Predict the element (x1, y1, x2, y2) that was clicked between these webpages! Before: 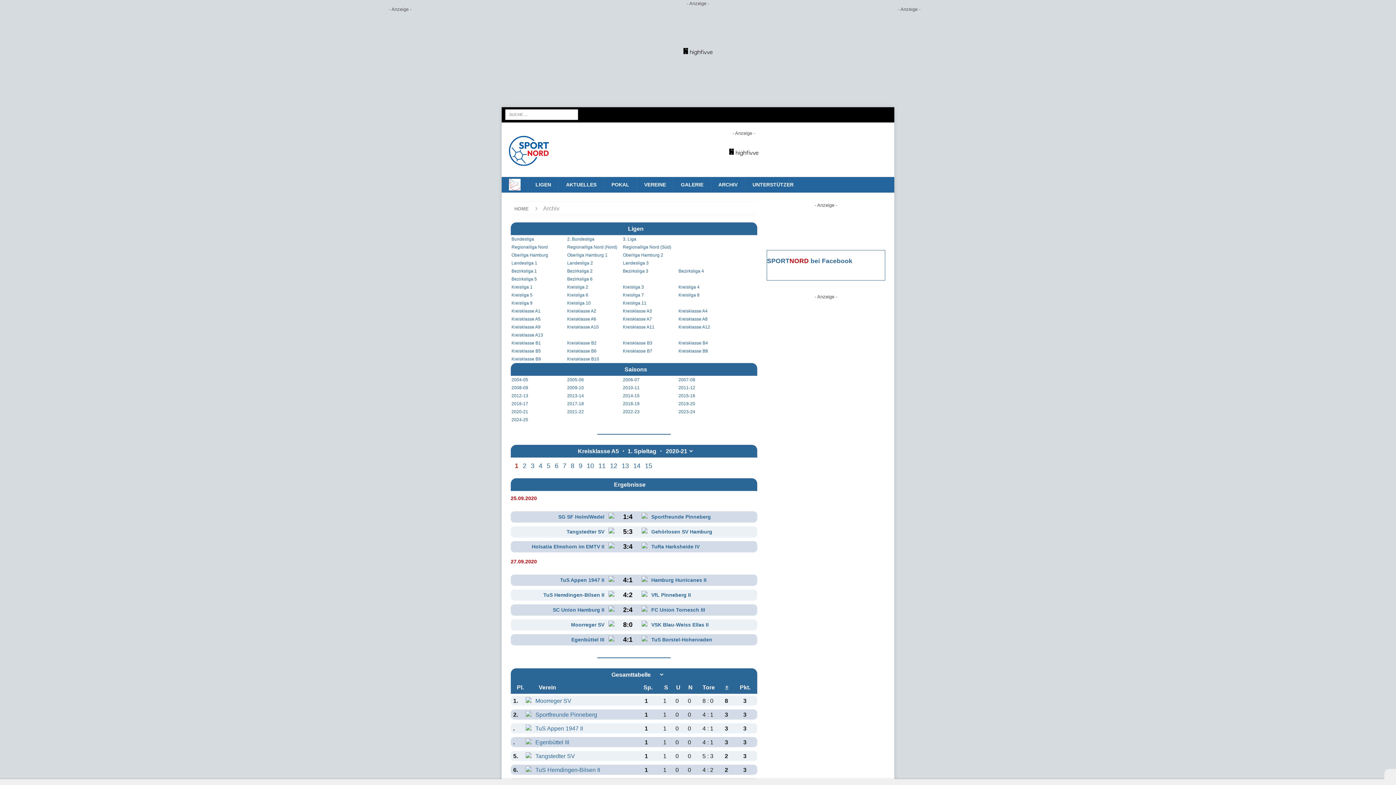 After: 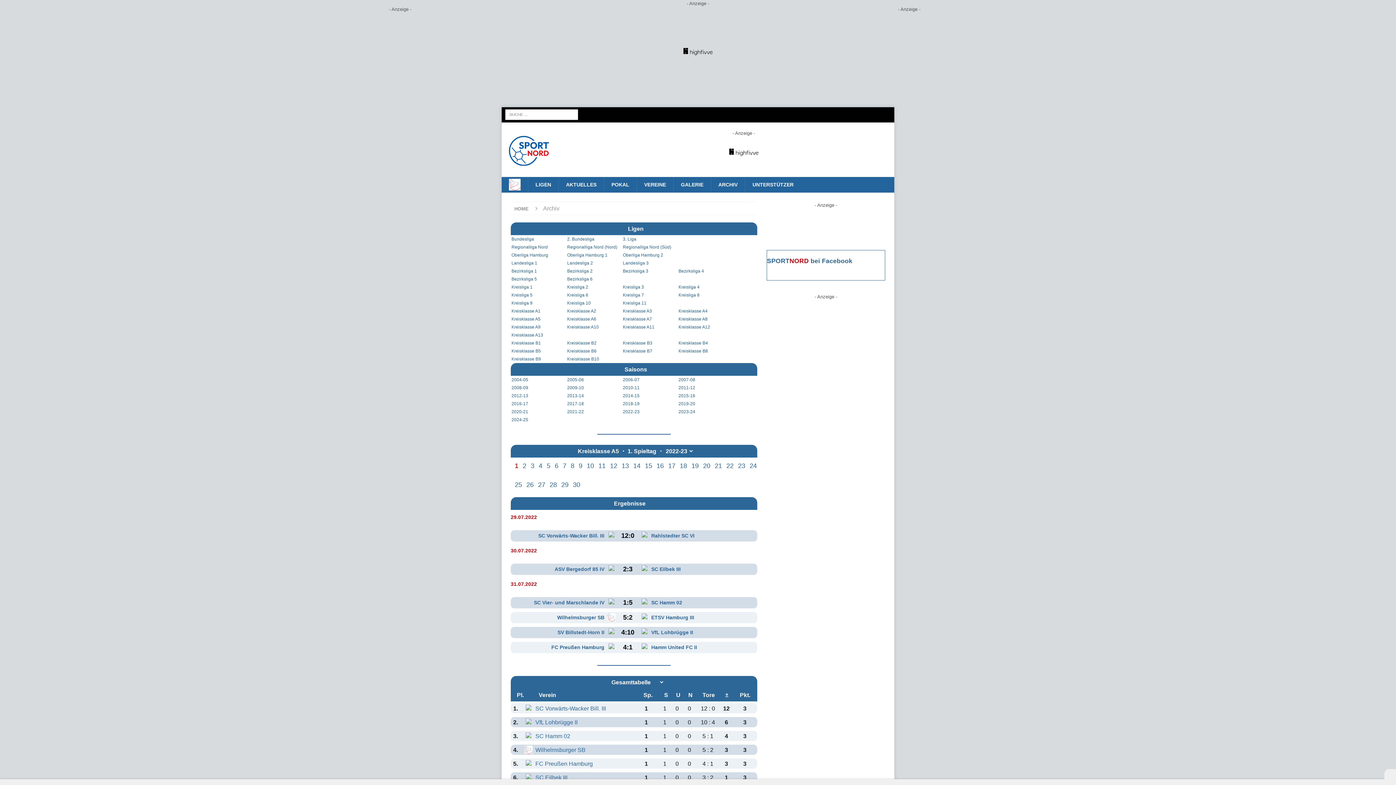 Action: bbox: (623, 408, 639, 415) label: 2022-23